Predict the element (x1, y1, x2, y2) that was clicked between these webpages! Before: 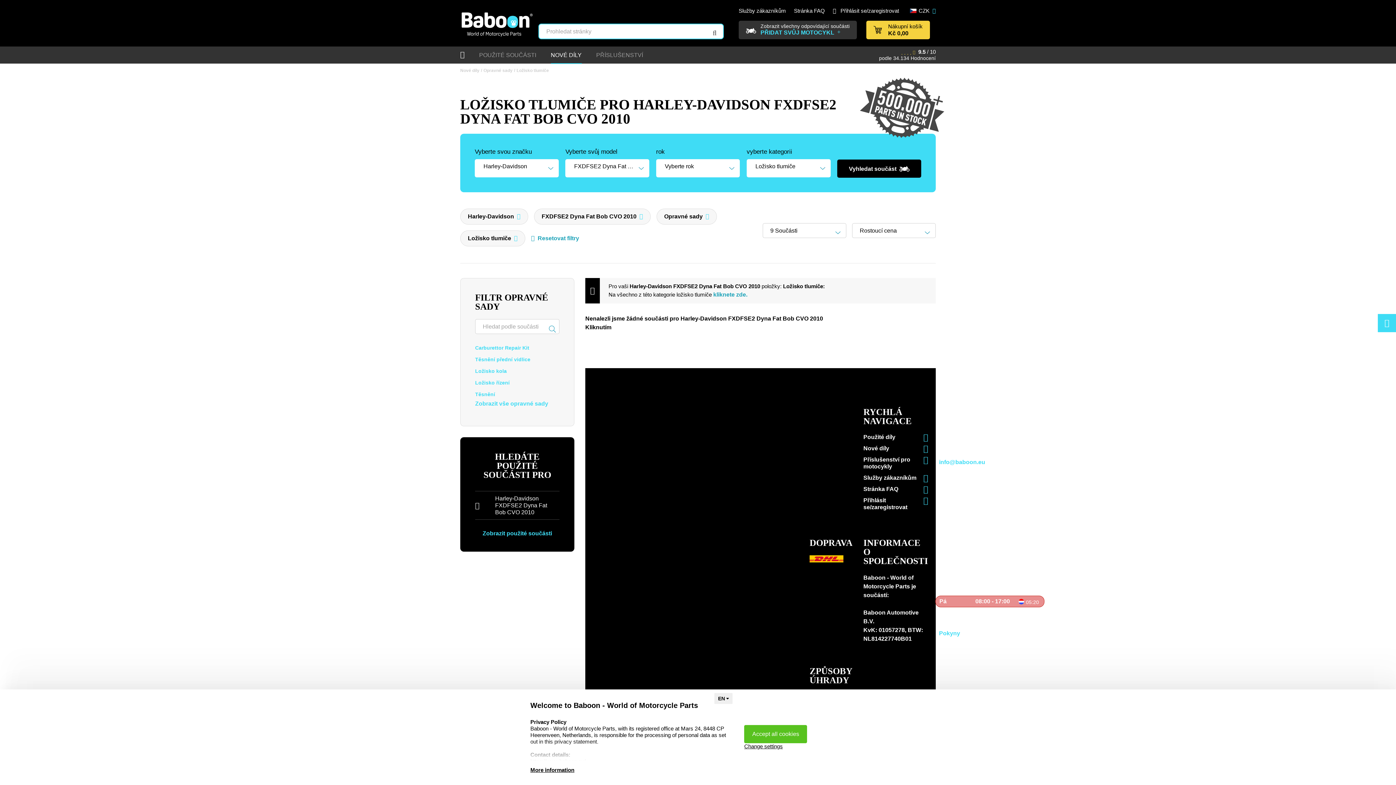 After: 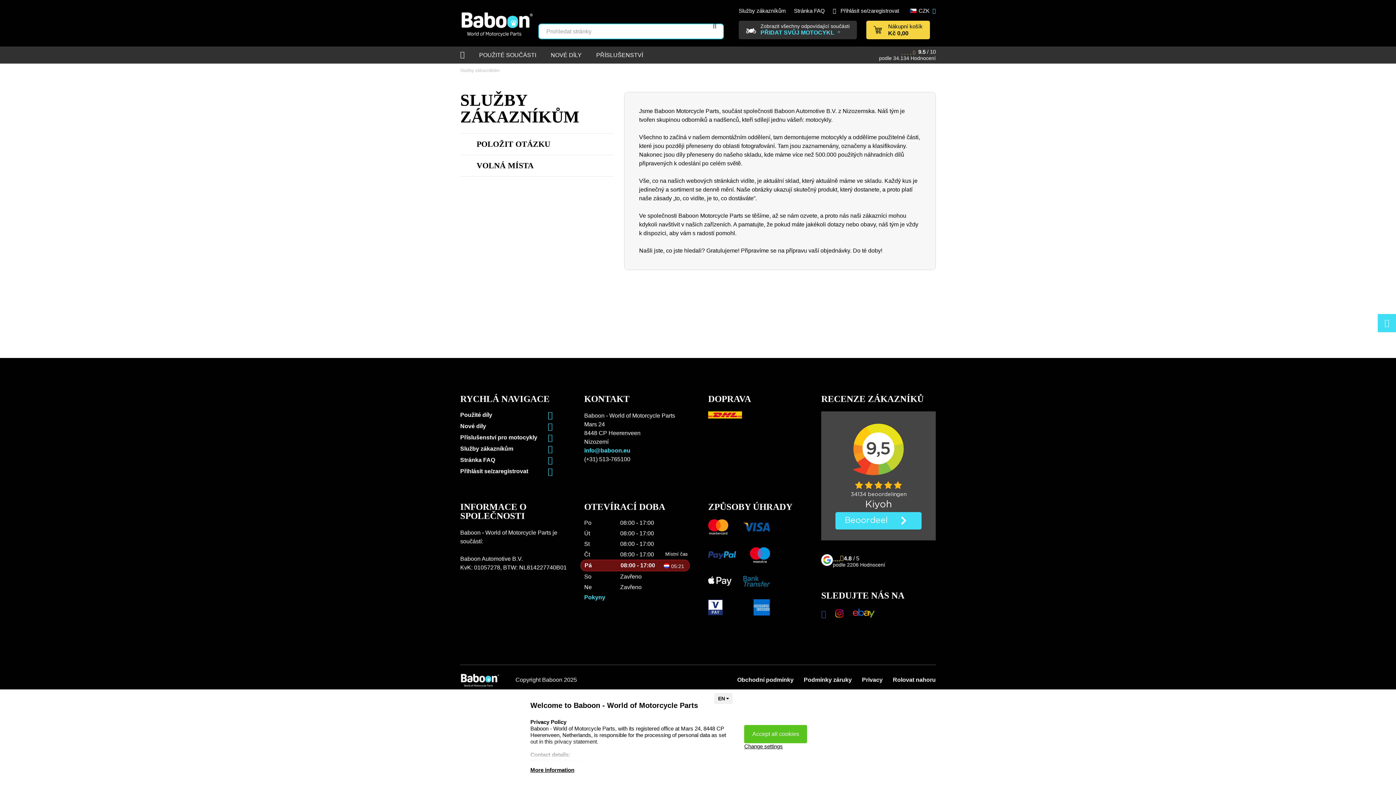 Action: bbox: (863, 474, 928, 481) label: Služby zákazníkům